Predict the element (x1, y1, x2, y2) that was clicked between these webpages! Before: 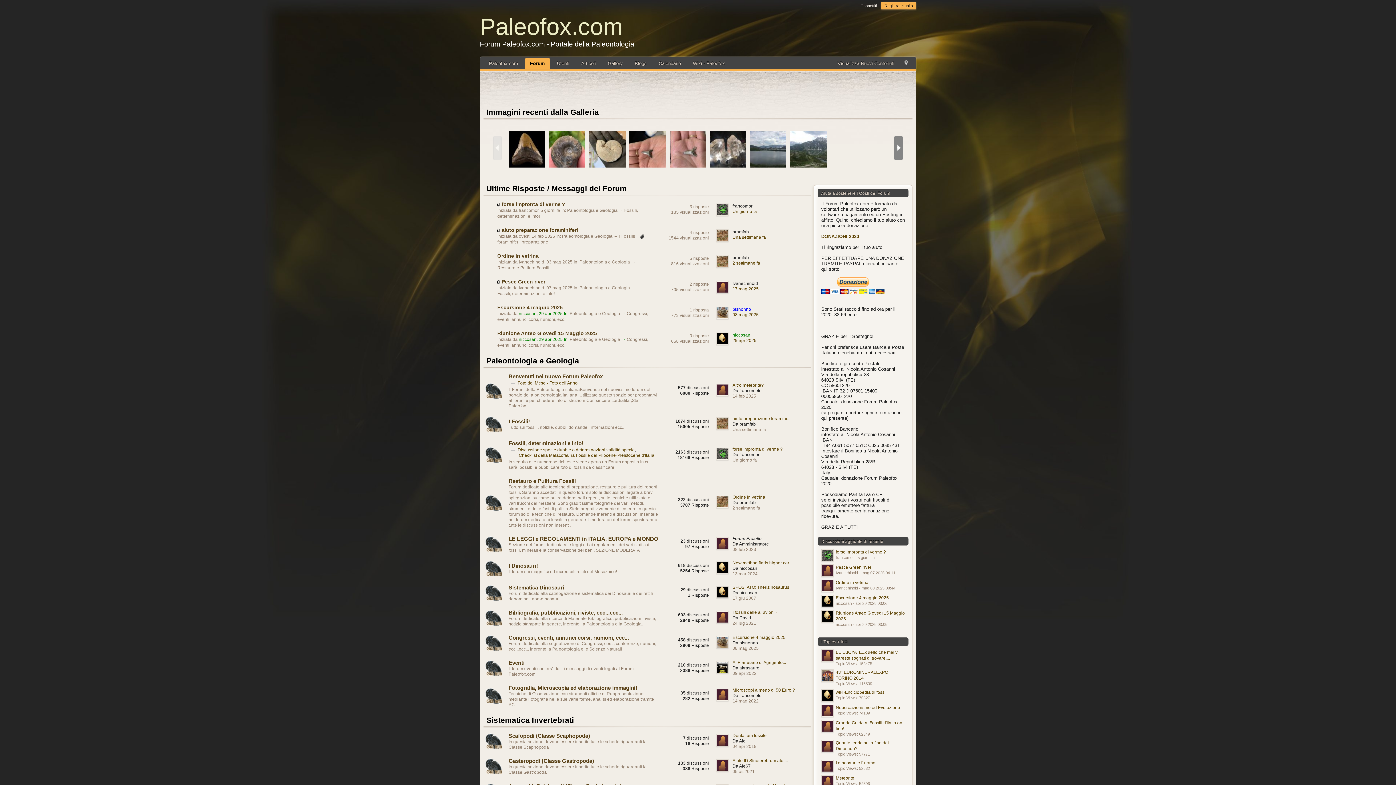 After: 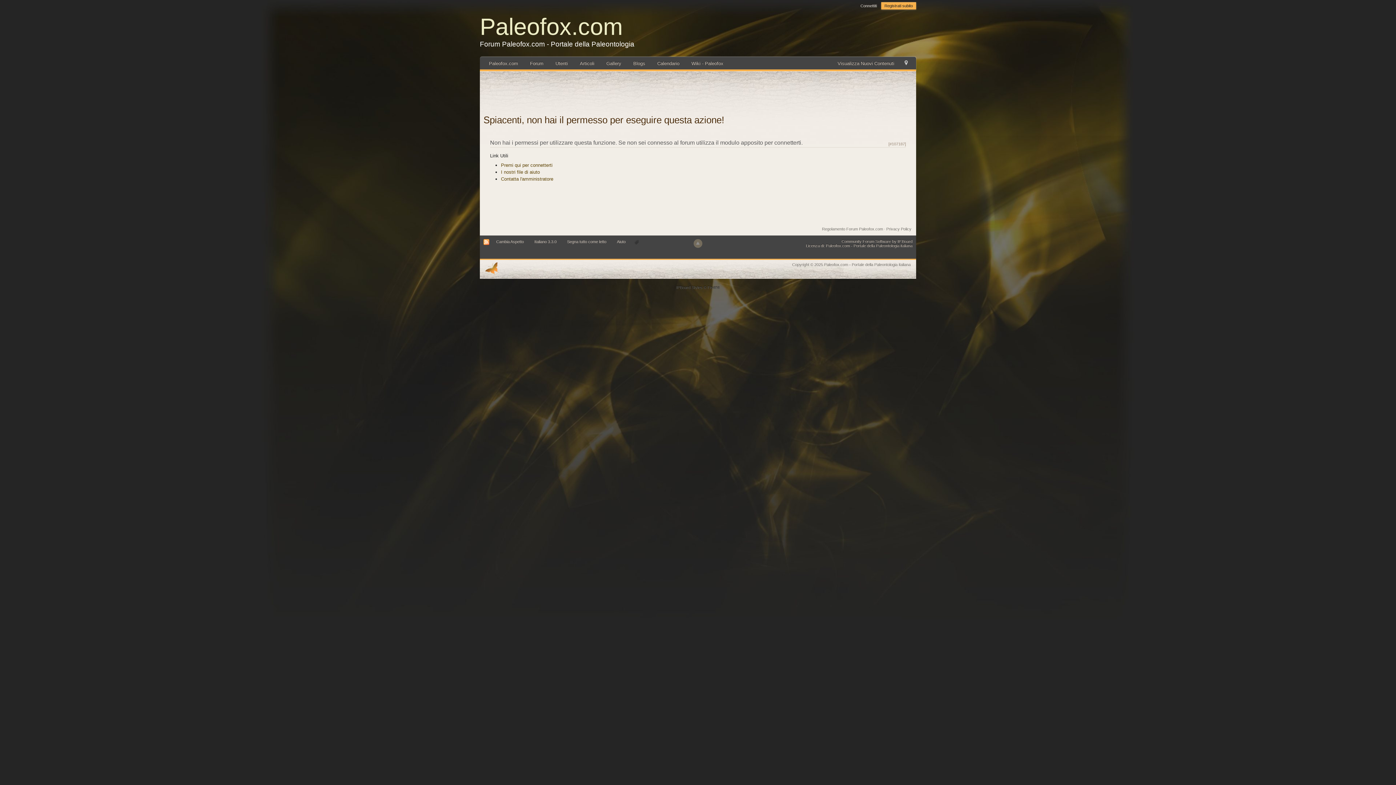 Action: bbox: (549, 146, 585, 151)